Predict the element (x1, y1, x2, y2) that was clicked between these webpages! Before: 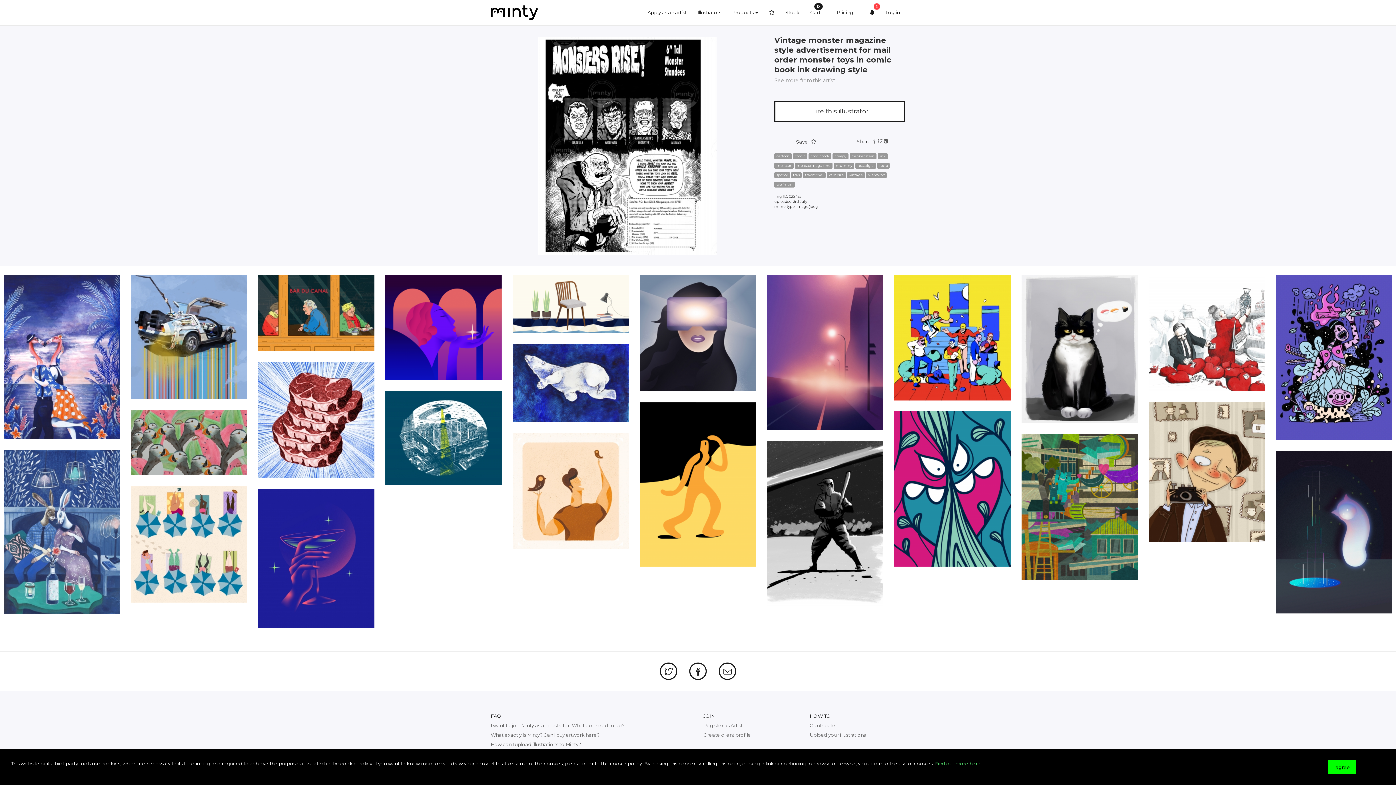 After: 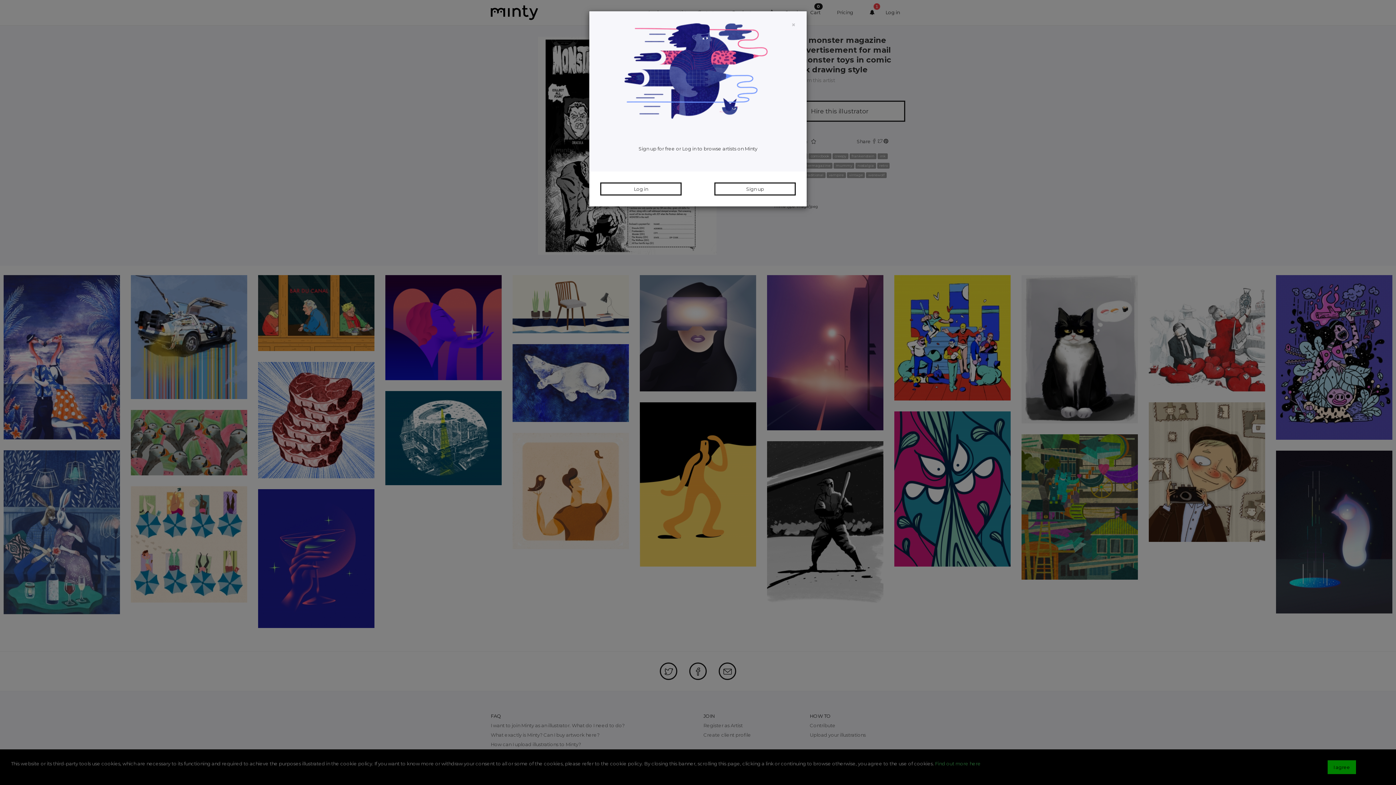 Action: bbox: (794, 162, 832, 168) label: monstermagazine